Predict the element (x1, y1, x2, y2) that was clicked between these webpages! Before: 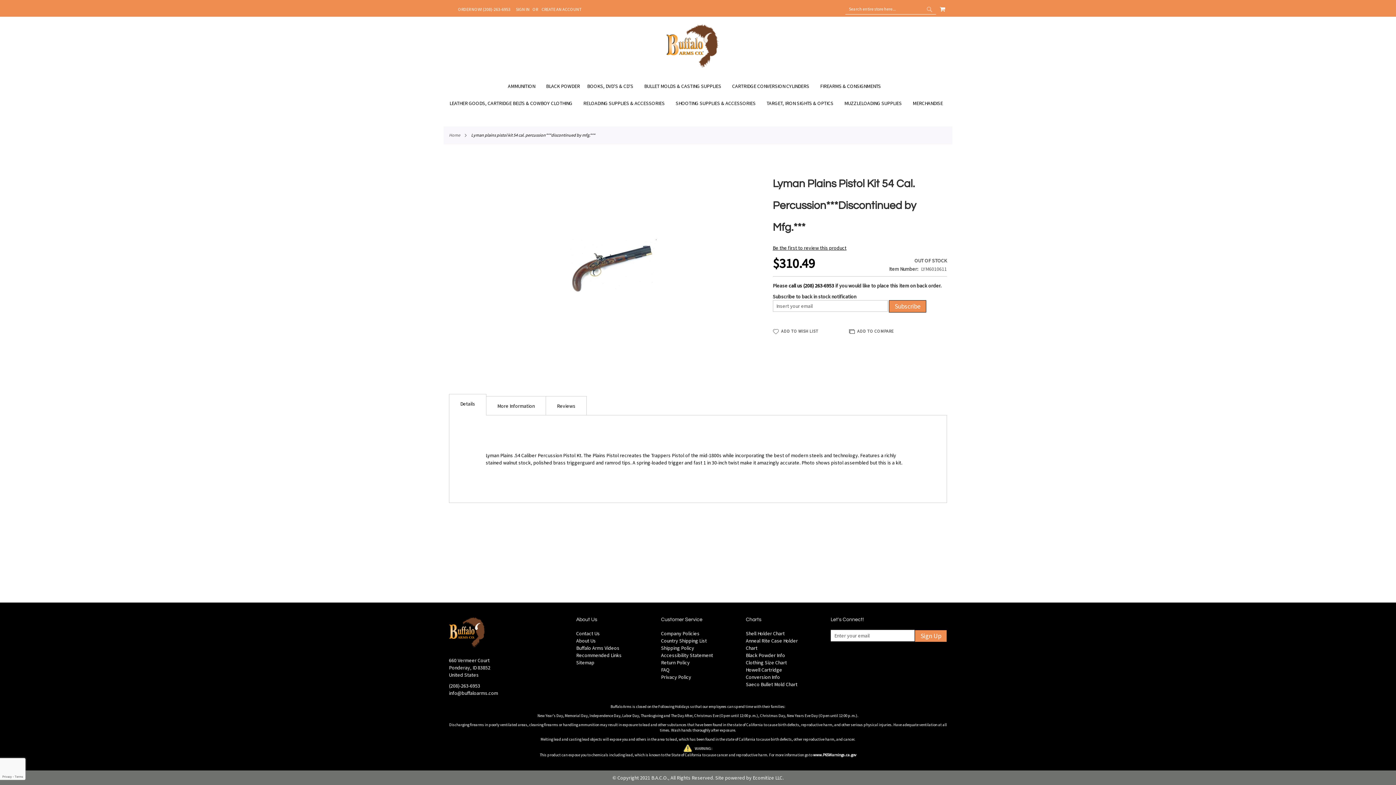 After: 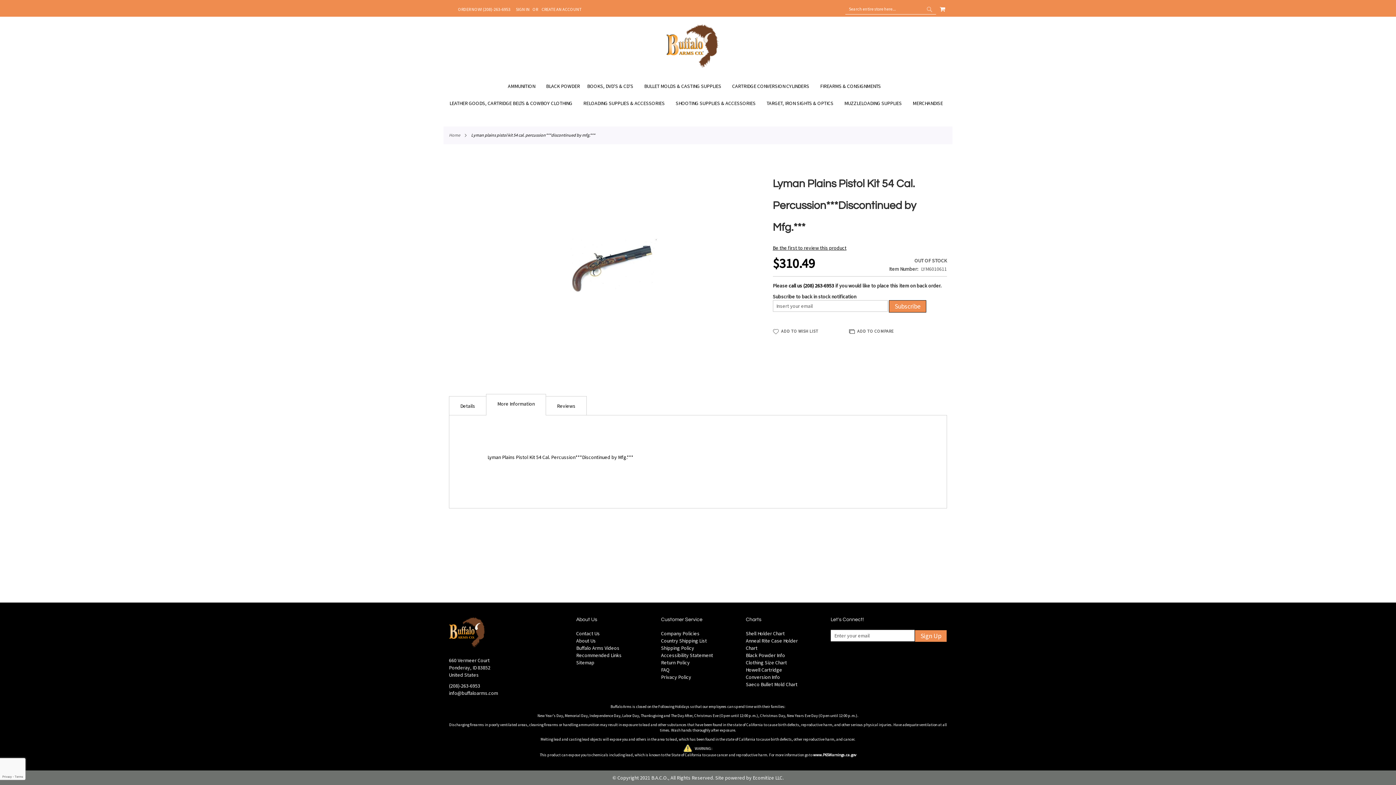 Action: bbox: (486, 396, 546, 415) label: More Information